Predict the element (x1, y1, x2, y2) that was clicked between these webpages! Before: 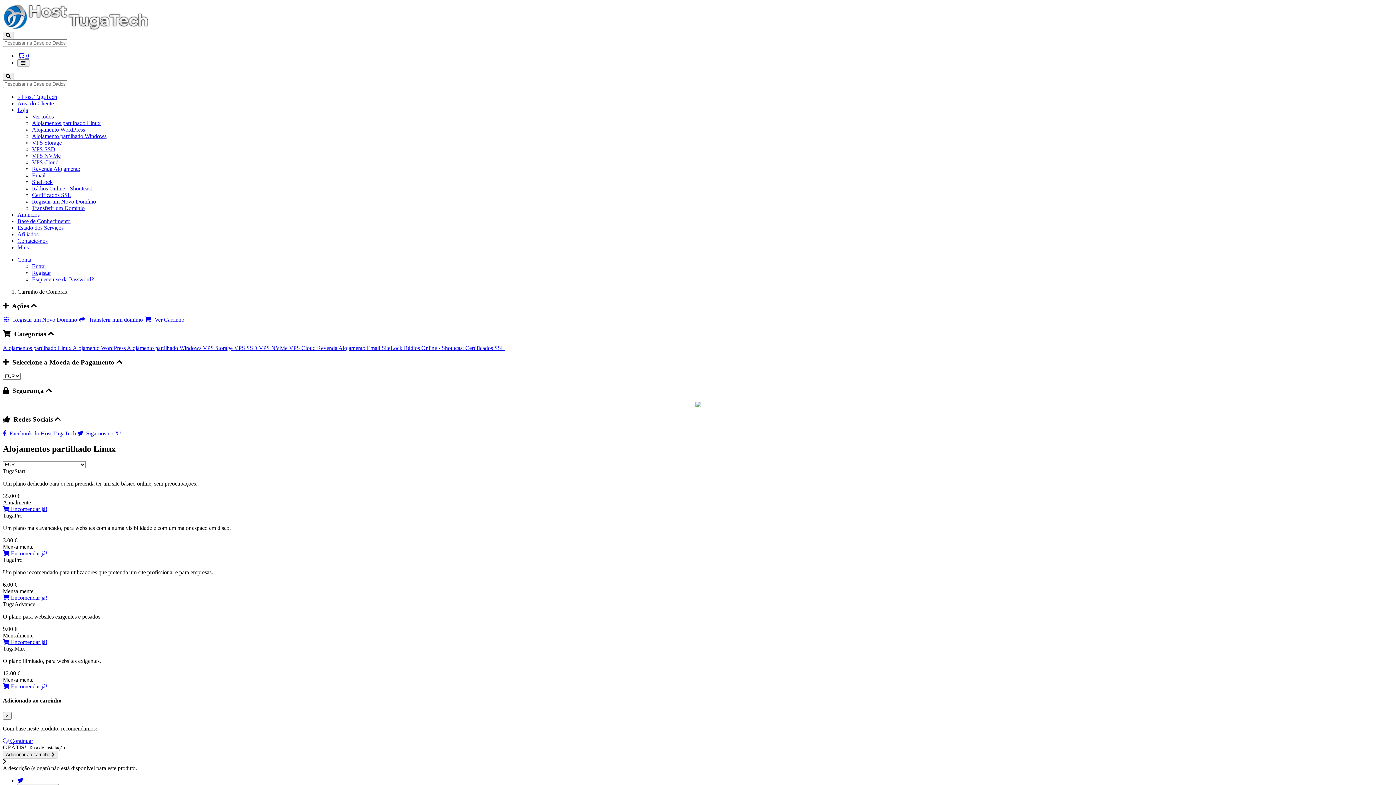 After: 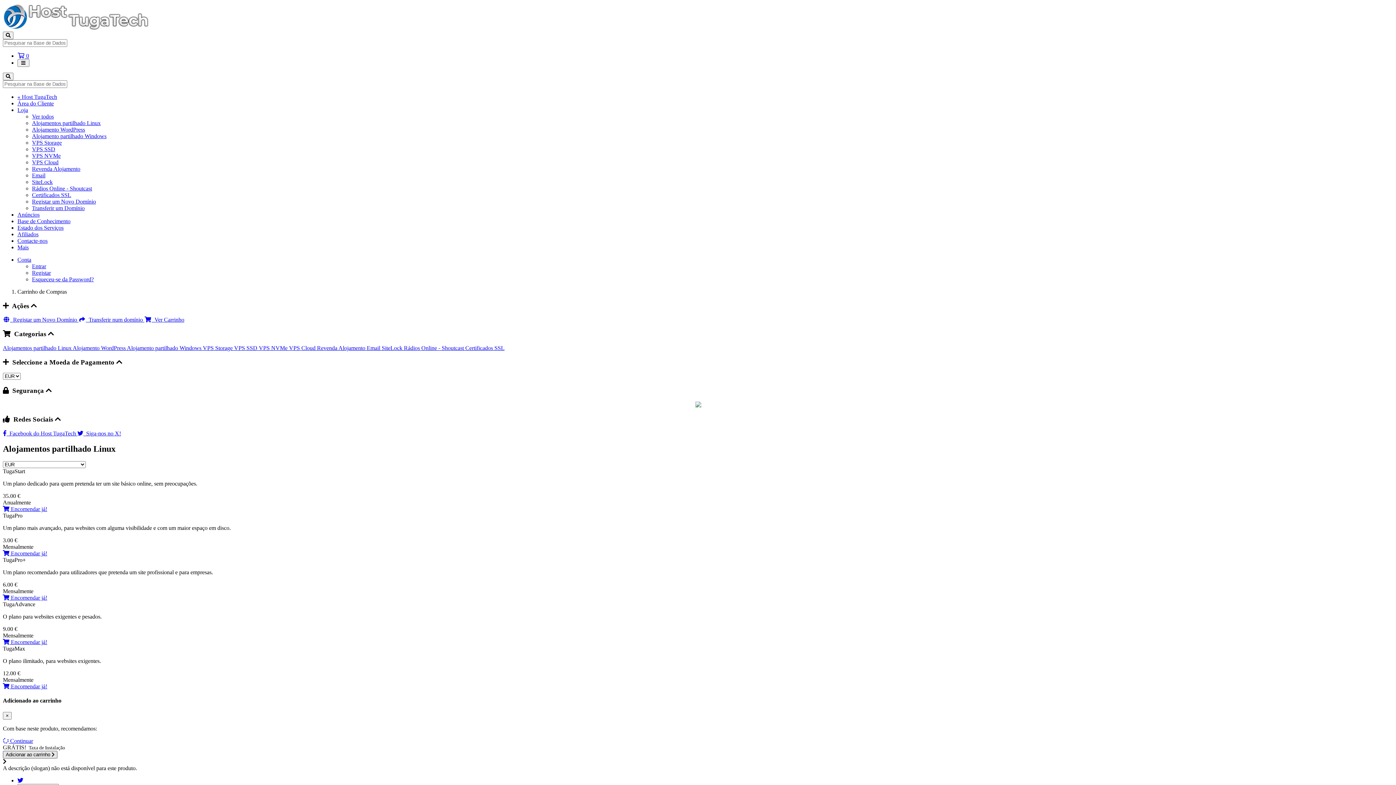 Action: label: Adicionar ao carrinho  bbox: (2, 751, 57, 758)